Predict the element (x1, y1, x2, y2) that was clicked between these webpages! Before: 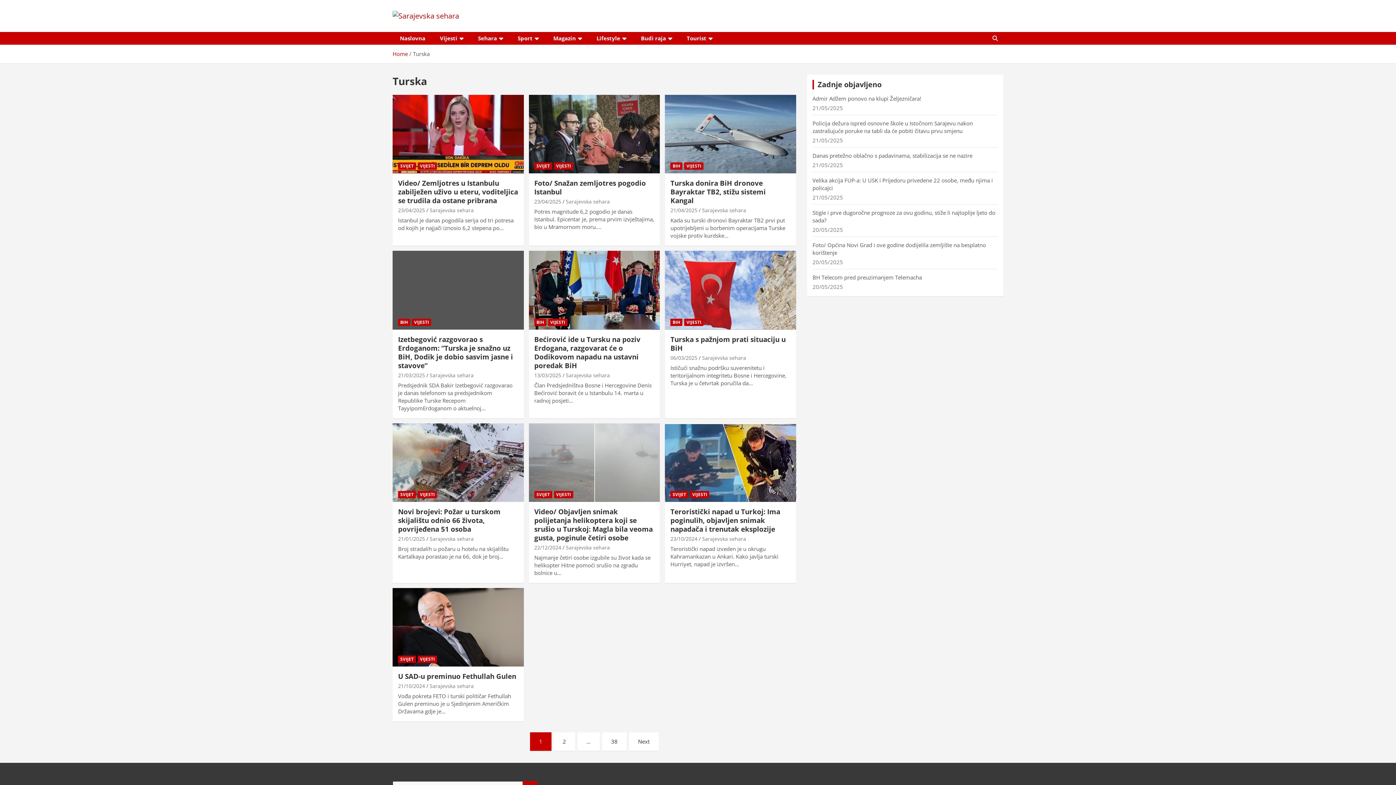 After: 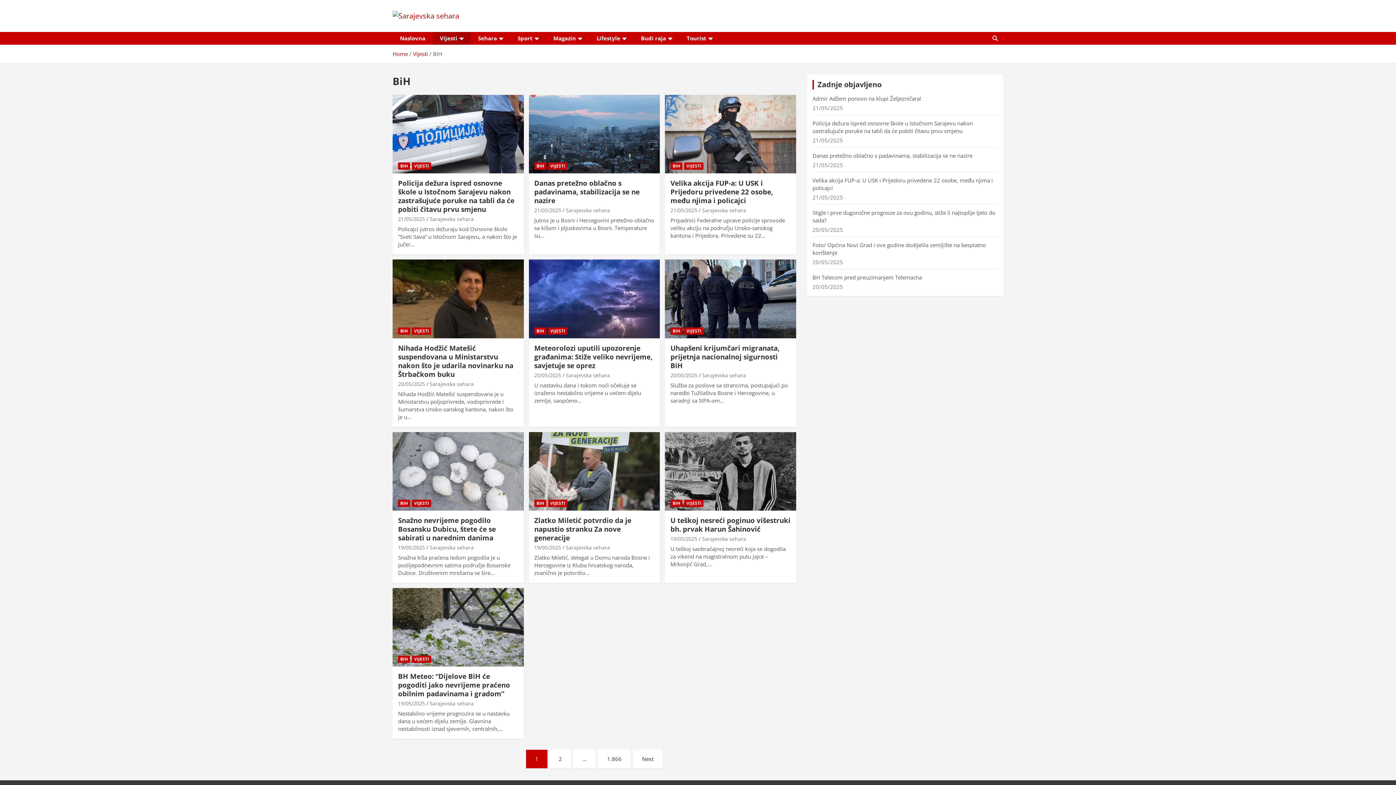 Action: bbox: (534, 318, 546, 326) label: BIH